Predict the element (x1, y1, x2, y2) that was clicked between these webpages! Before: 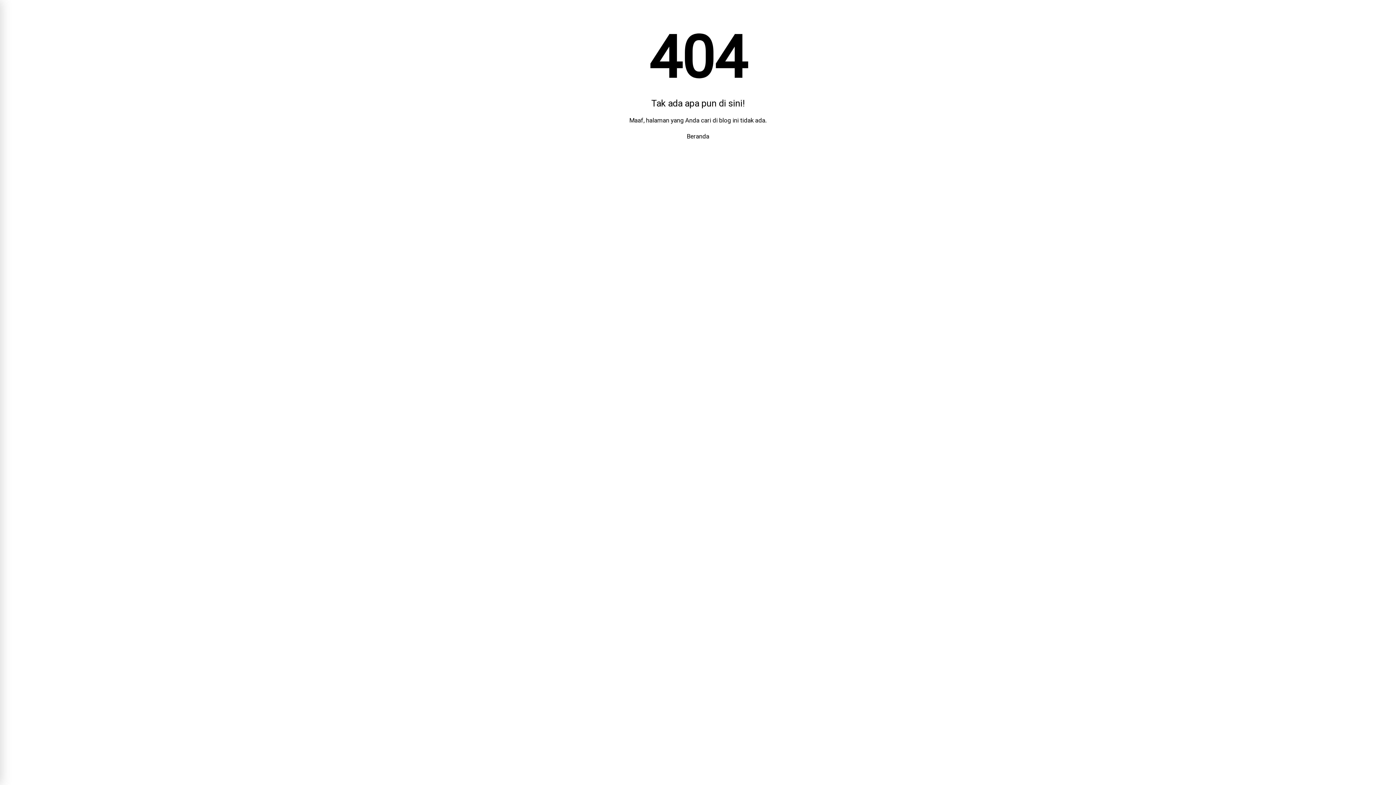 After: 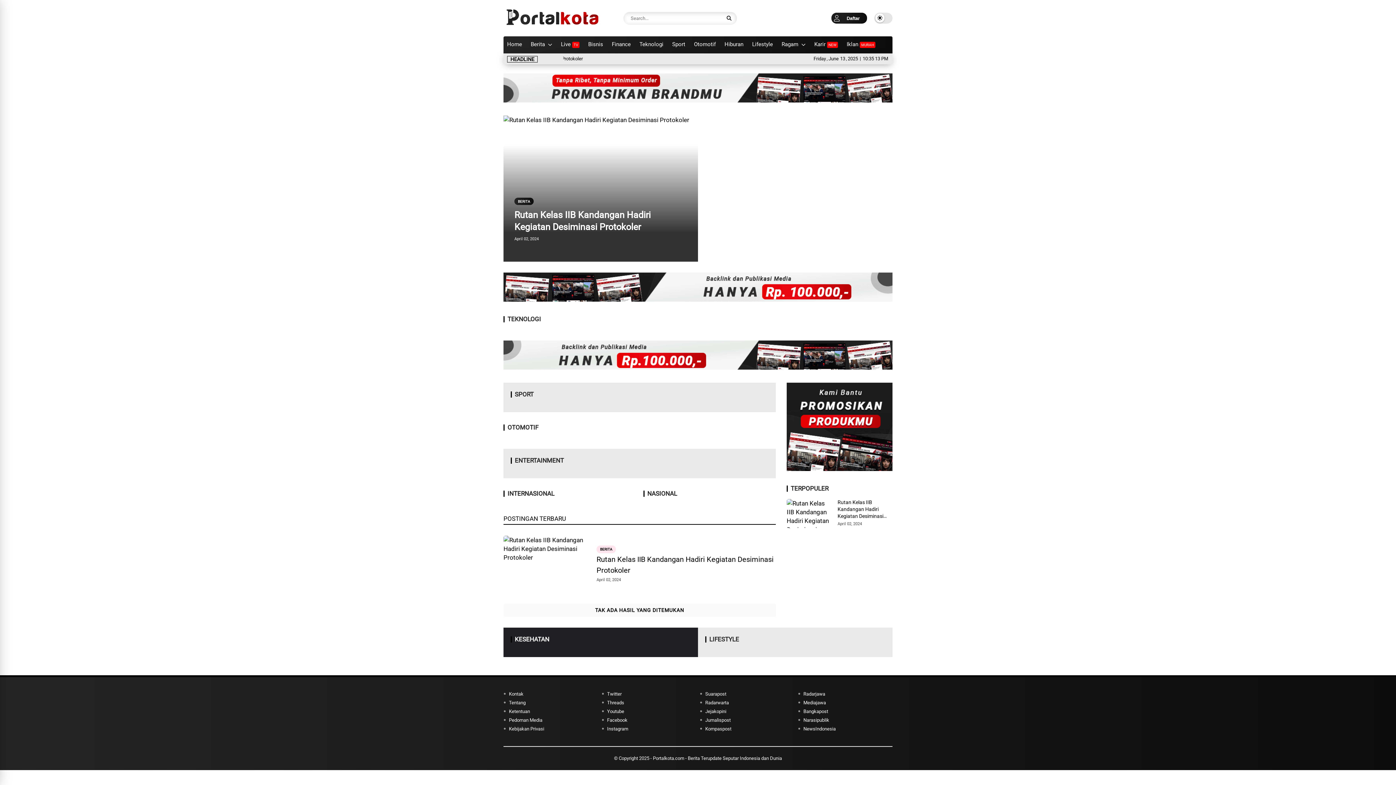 Action: label: Beranda bbox: (686, 128, 709, 144)